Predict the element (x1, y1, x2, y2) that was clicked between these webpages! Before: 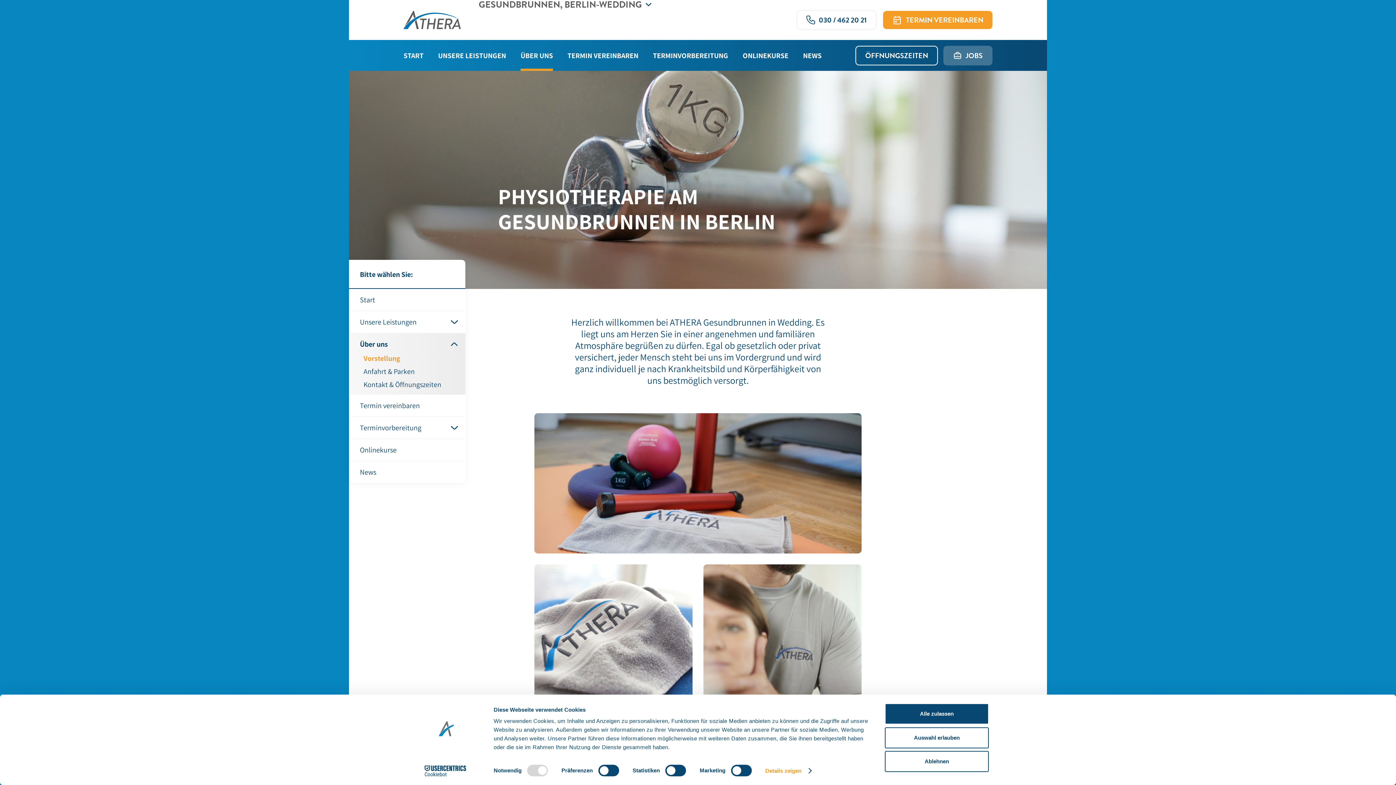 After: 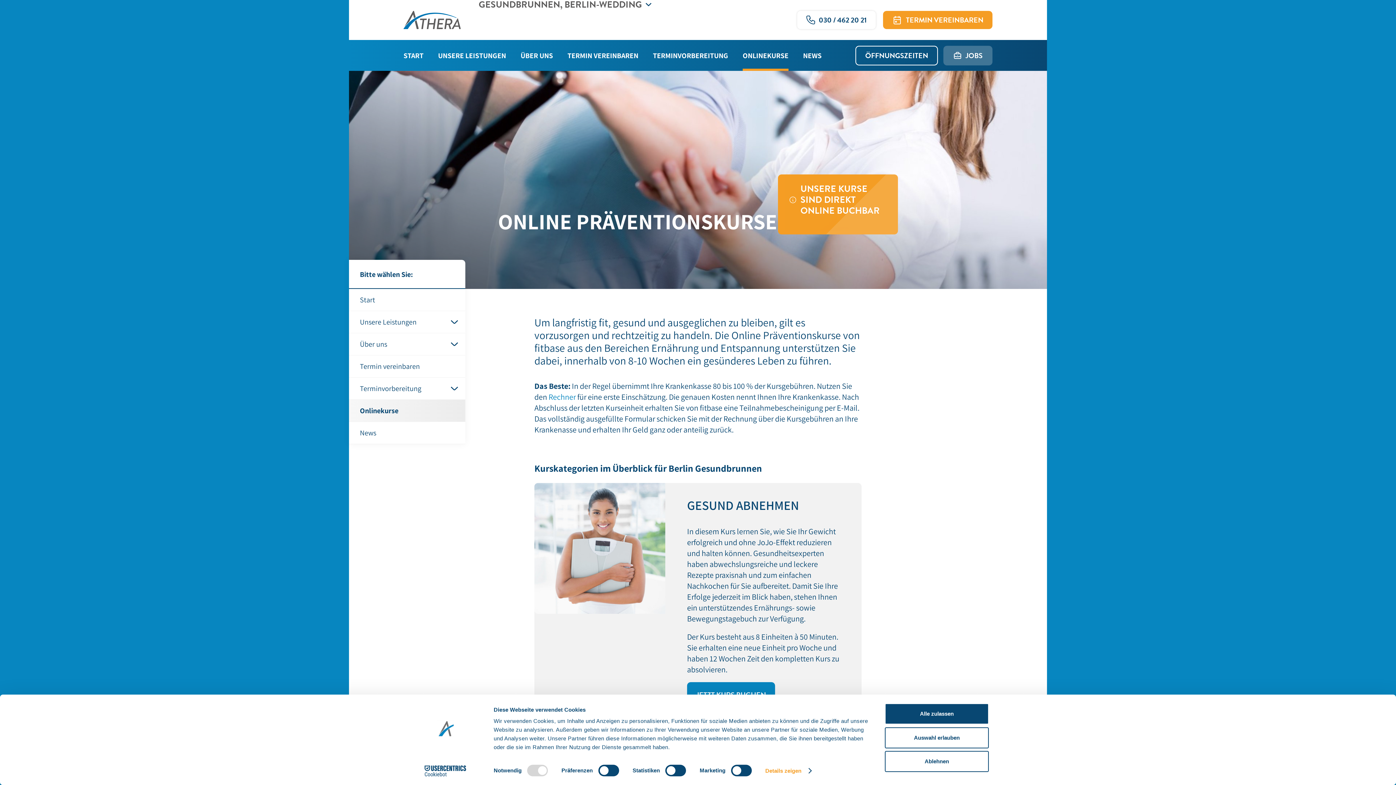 Action: bbox: (742, 40, 788, 70) label: ONLINEKURSE